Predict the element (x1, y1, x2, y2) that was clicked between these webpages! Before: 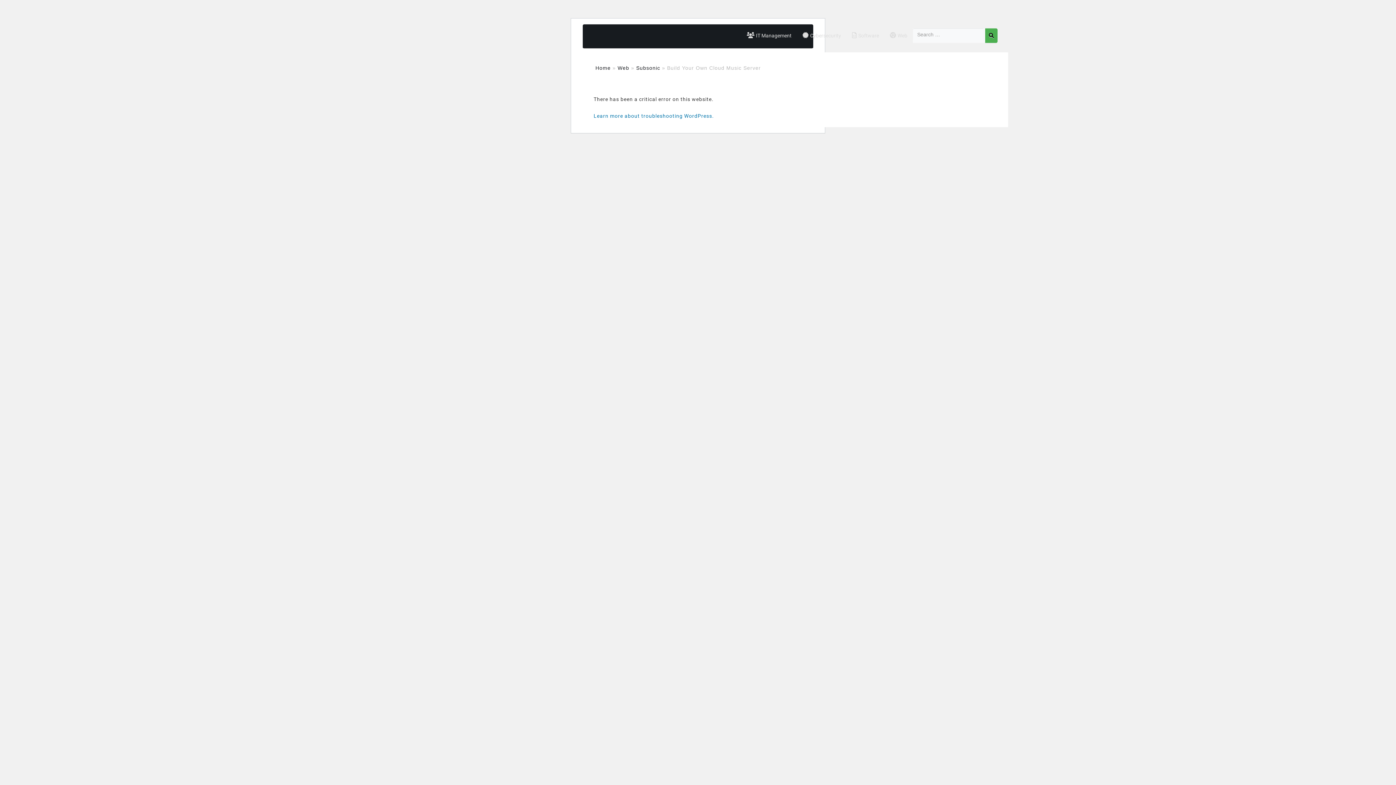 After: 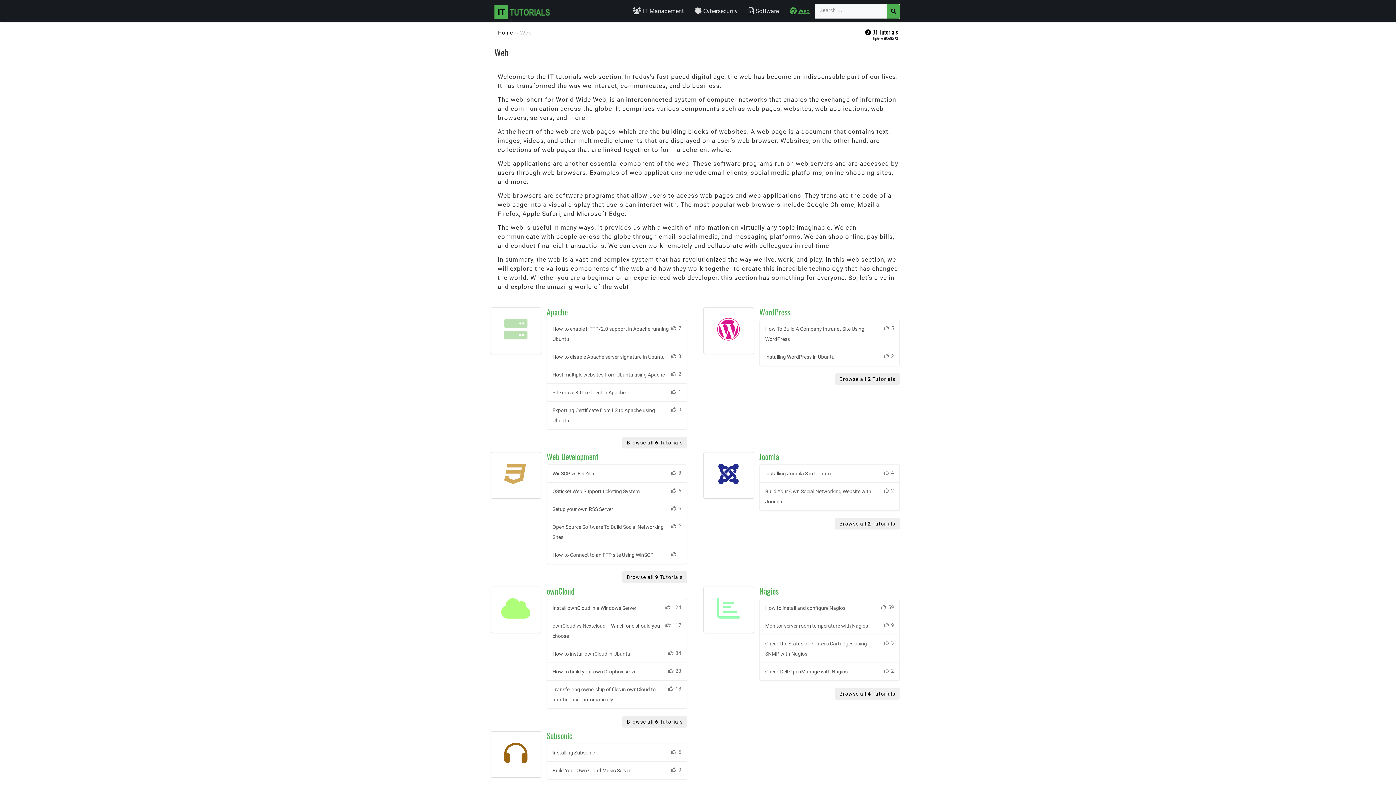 Action: label: Web bbox: (884, 26, 913, 44)